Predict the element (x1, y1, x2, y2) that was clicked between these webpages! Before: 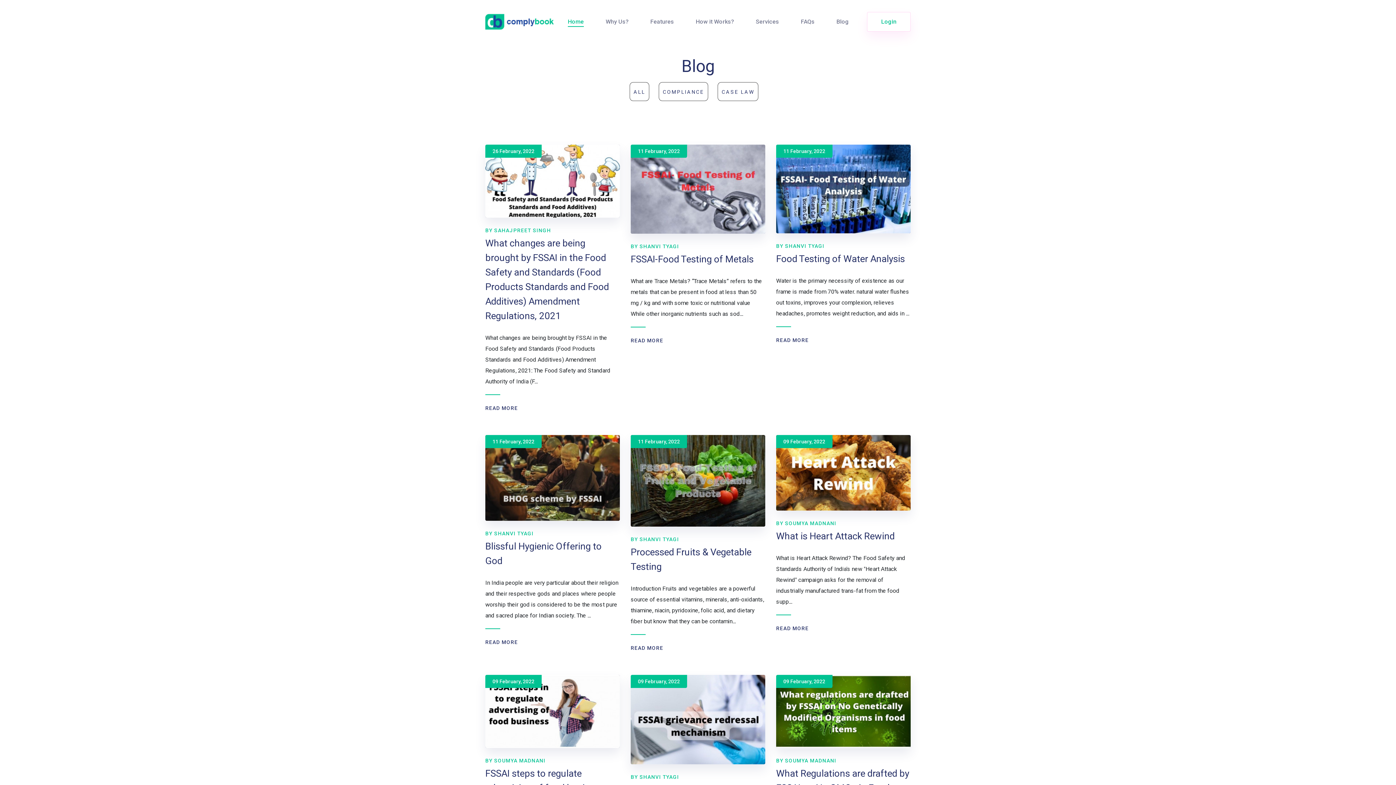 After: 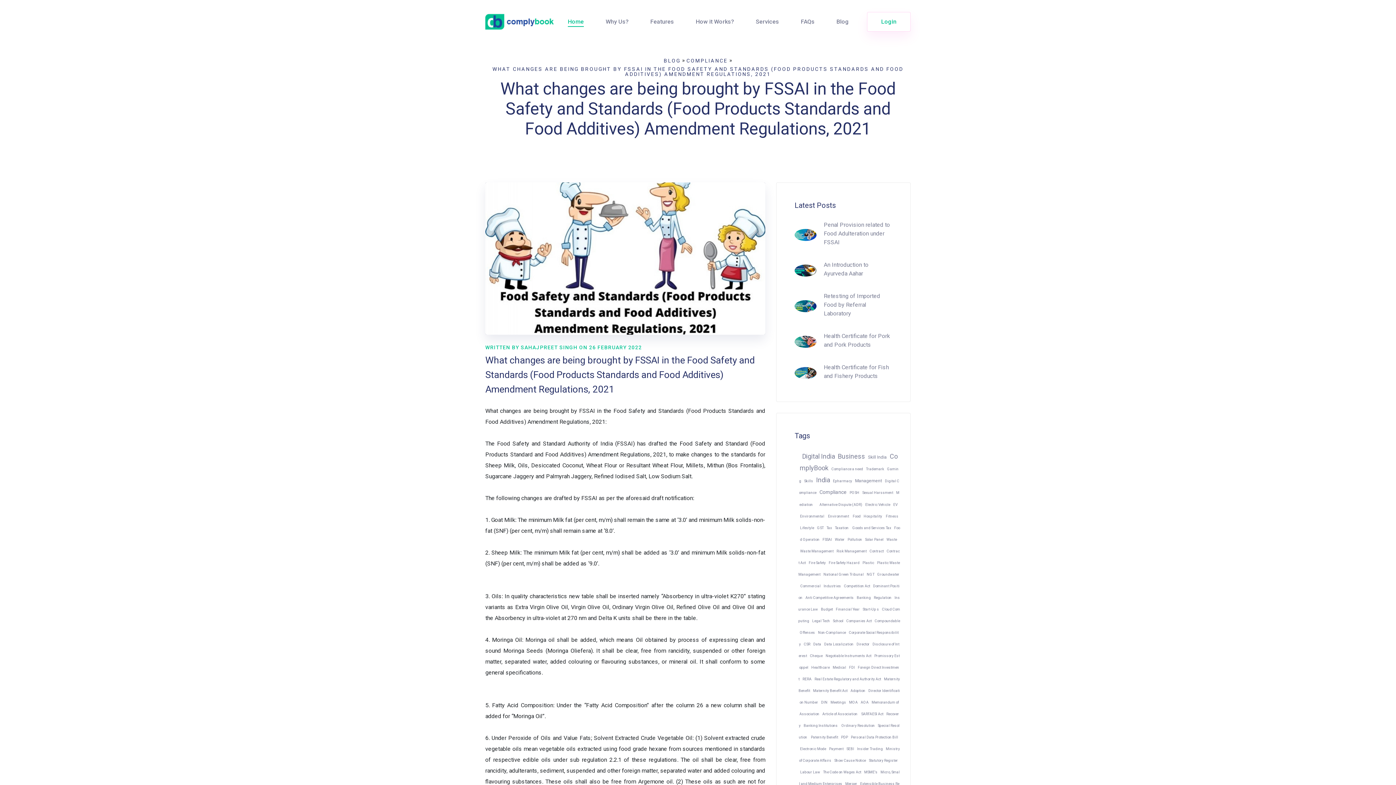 Action: label: 26 February, 2022 bbox: (485, 144, 620, 217)